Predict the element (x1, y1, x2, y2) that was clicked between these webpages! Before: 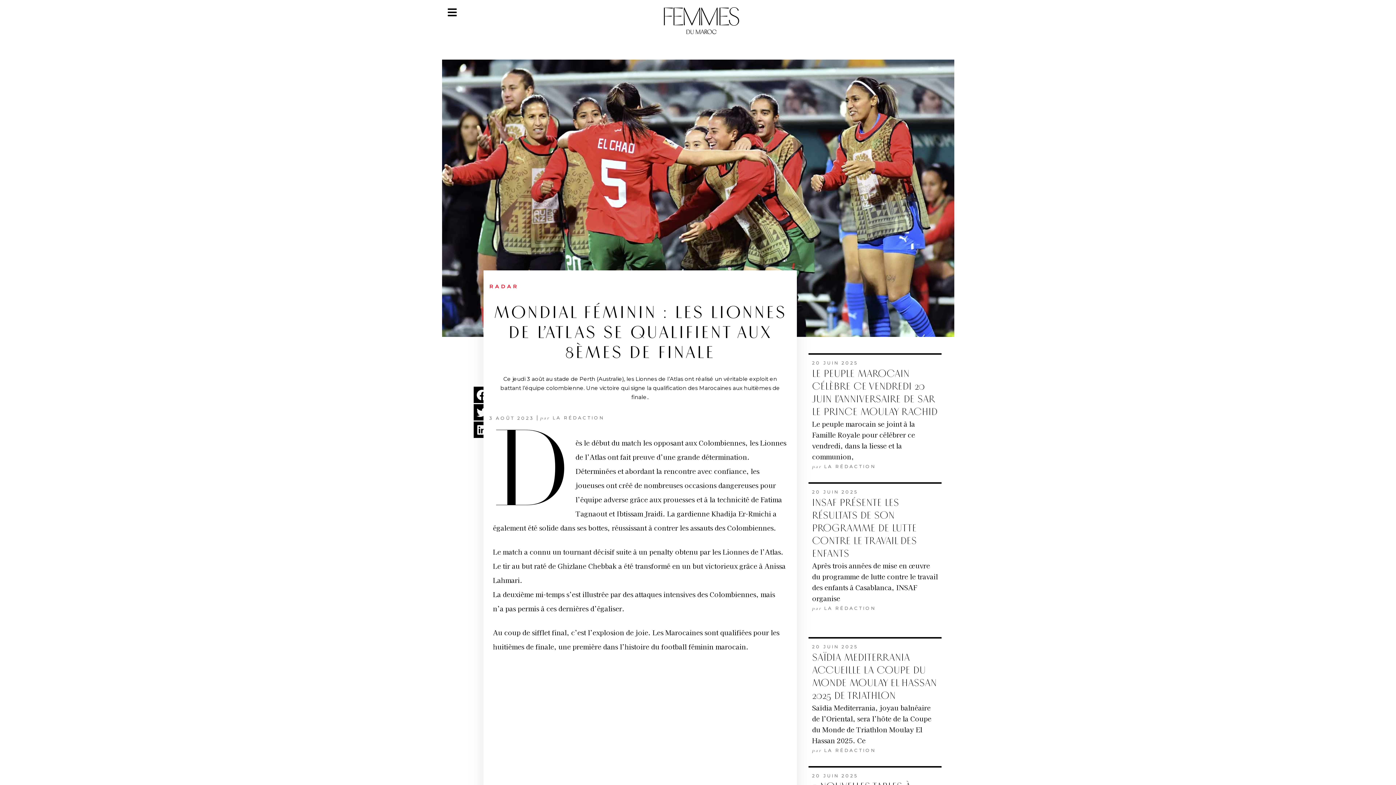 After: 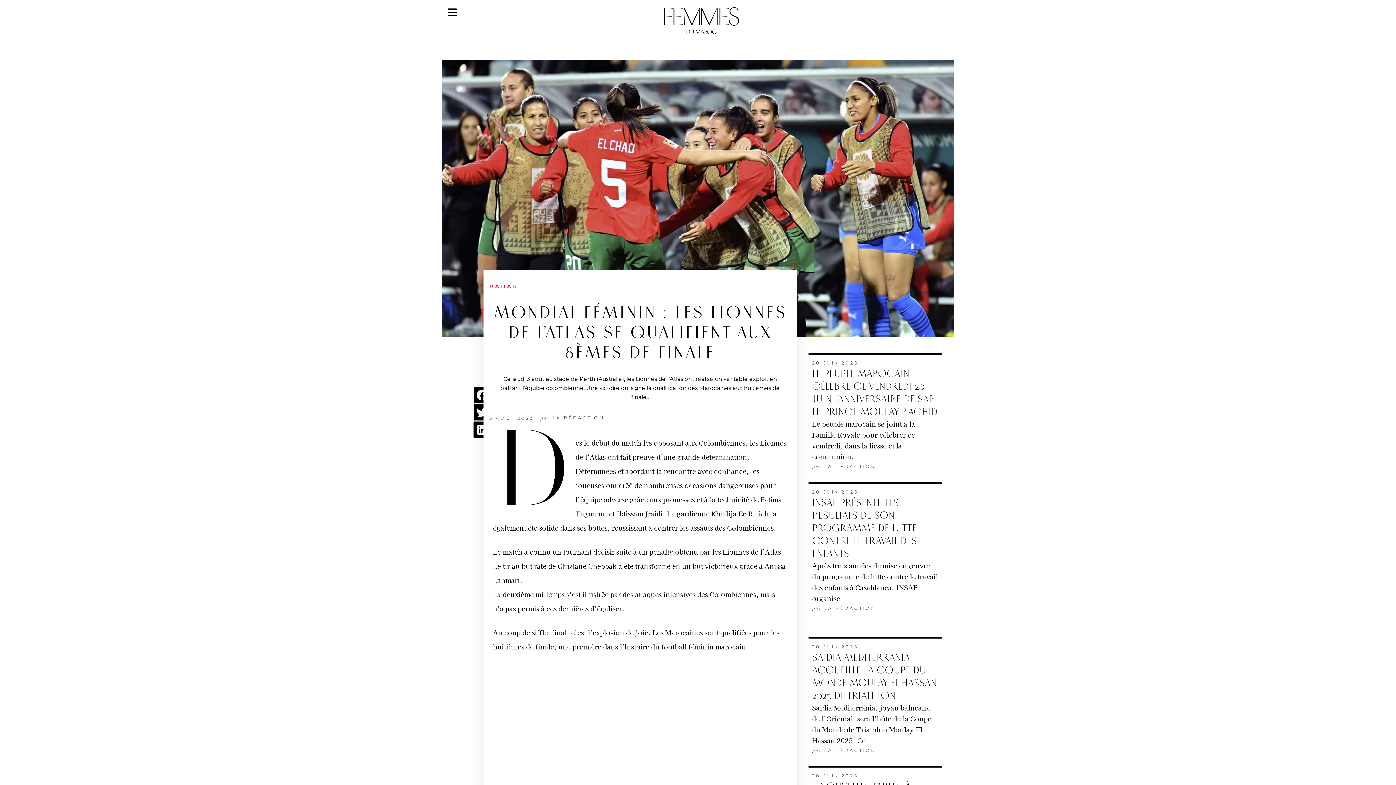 Action: label: Partager sur linkedin bbox: (473, 512, 490, 529)